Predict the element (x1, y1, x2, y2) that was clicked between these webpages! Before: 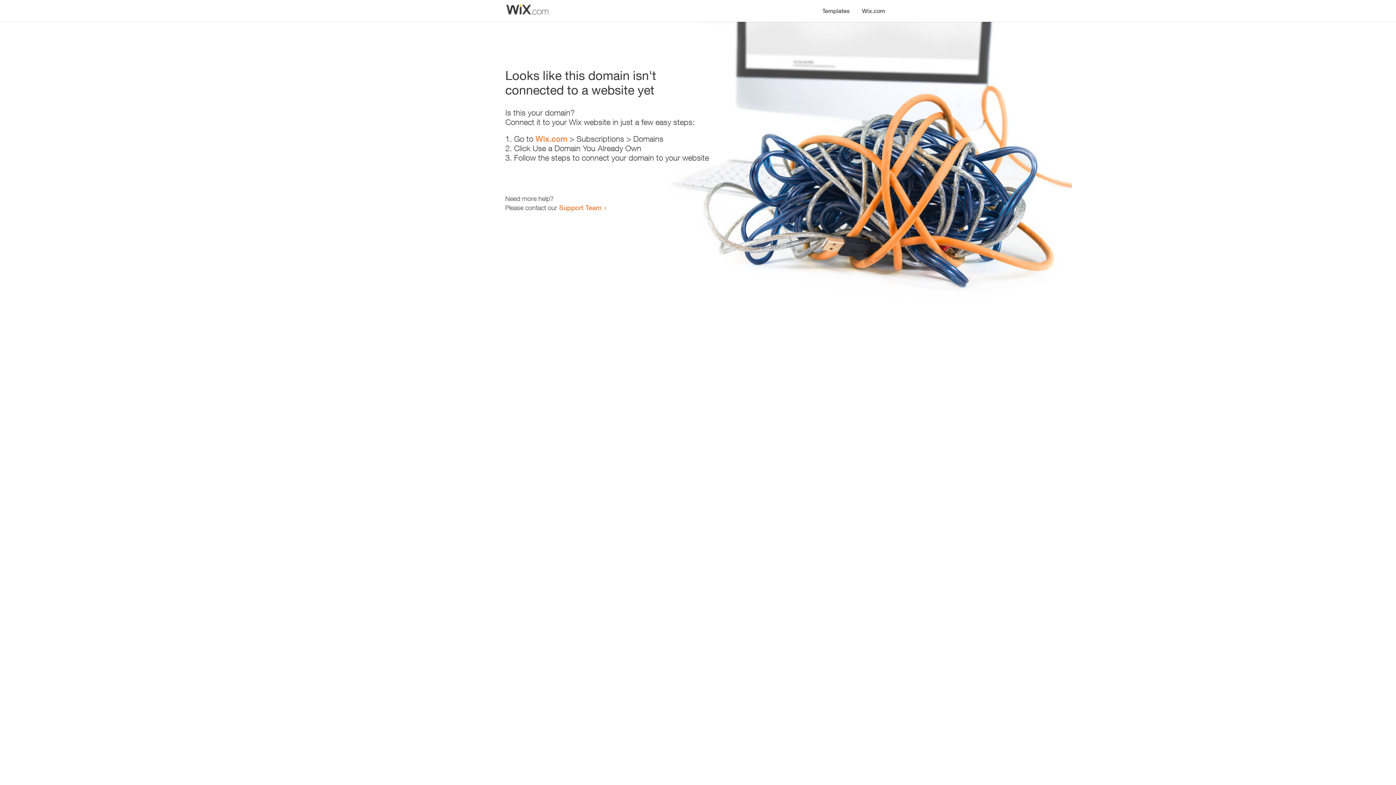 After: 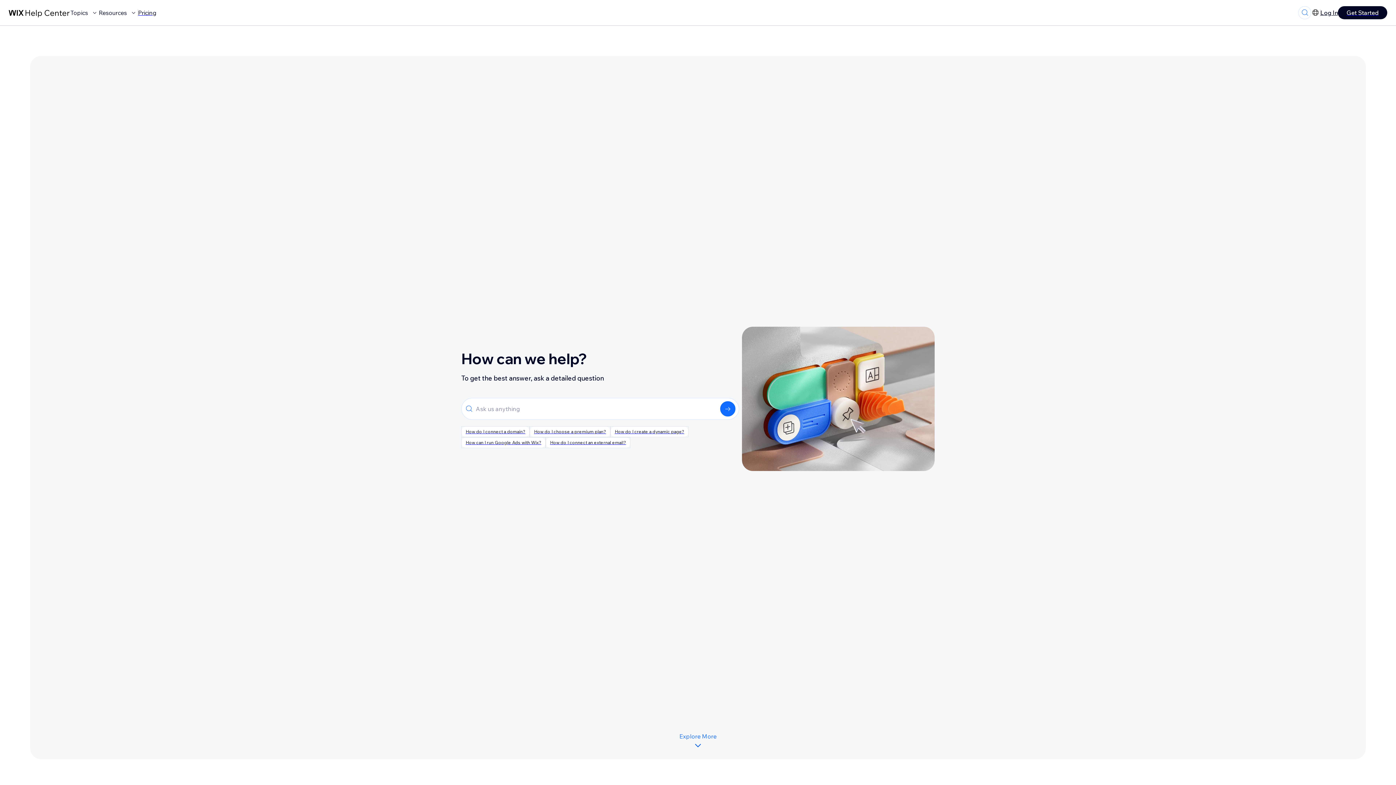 Action: bbox: (559, 203, 601, 211) label: Support Team